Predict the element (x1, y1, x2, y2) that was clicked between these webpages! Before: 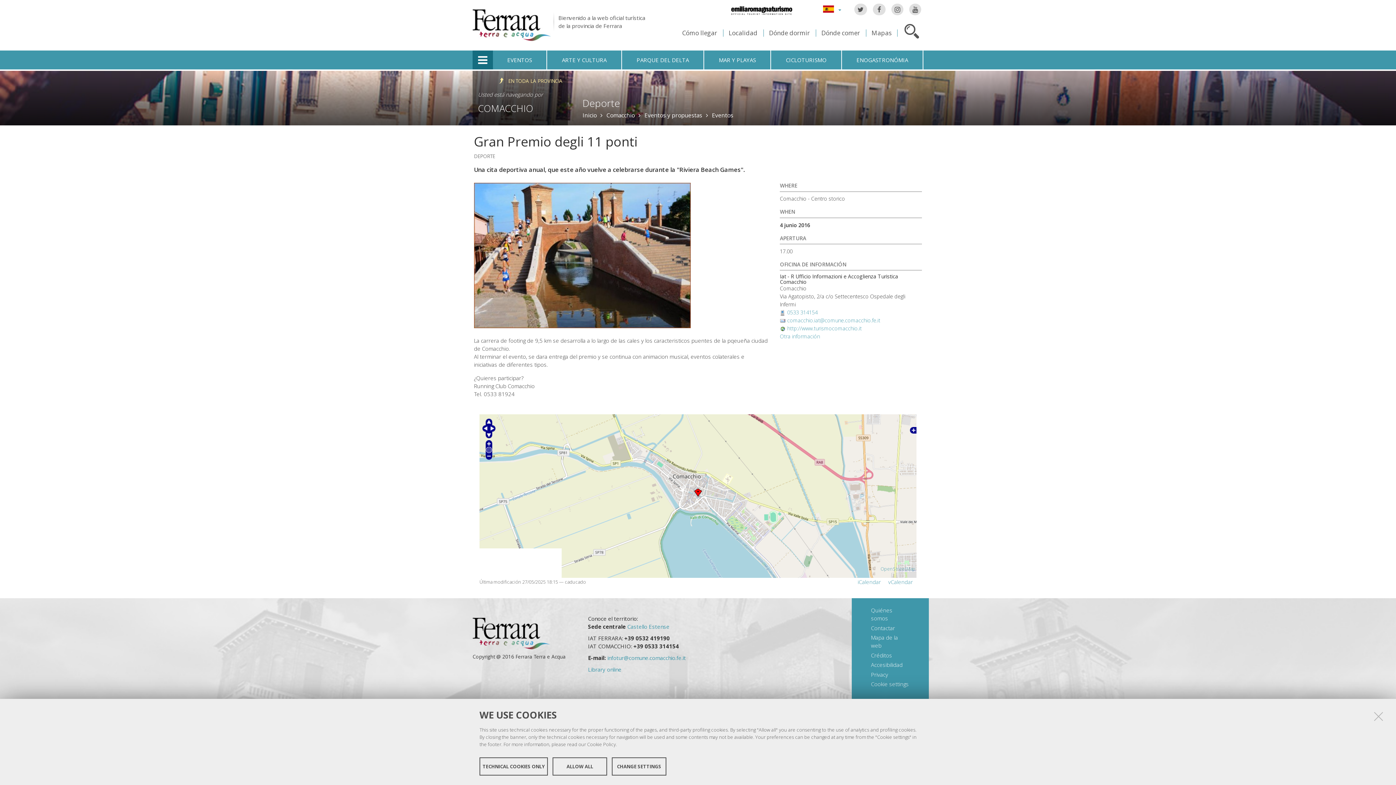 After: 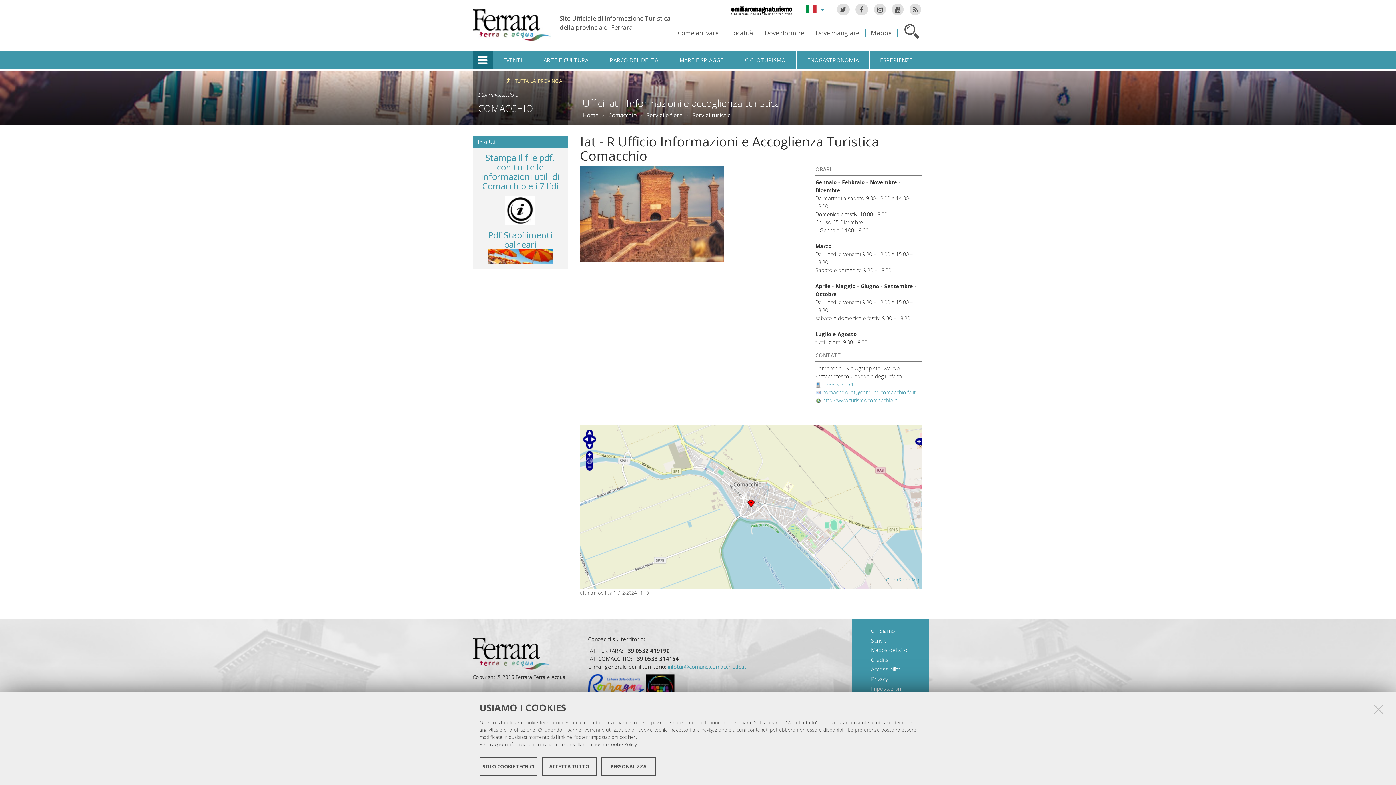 Action: bbox: (780, 333, 820, 339) label: Otra información